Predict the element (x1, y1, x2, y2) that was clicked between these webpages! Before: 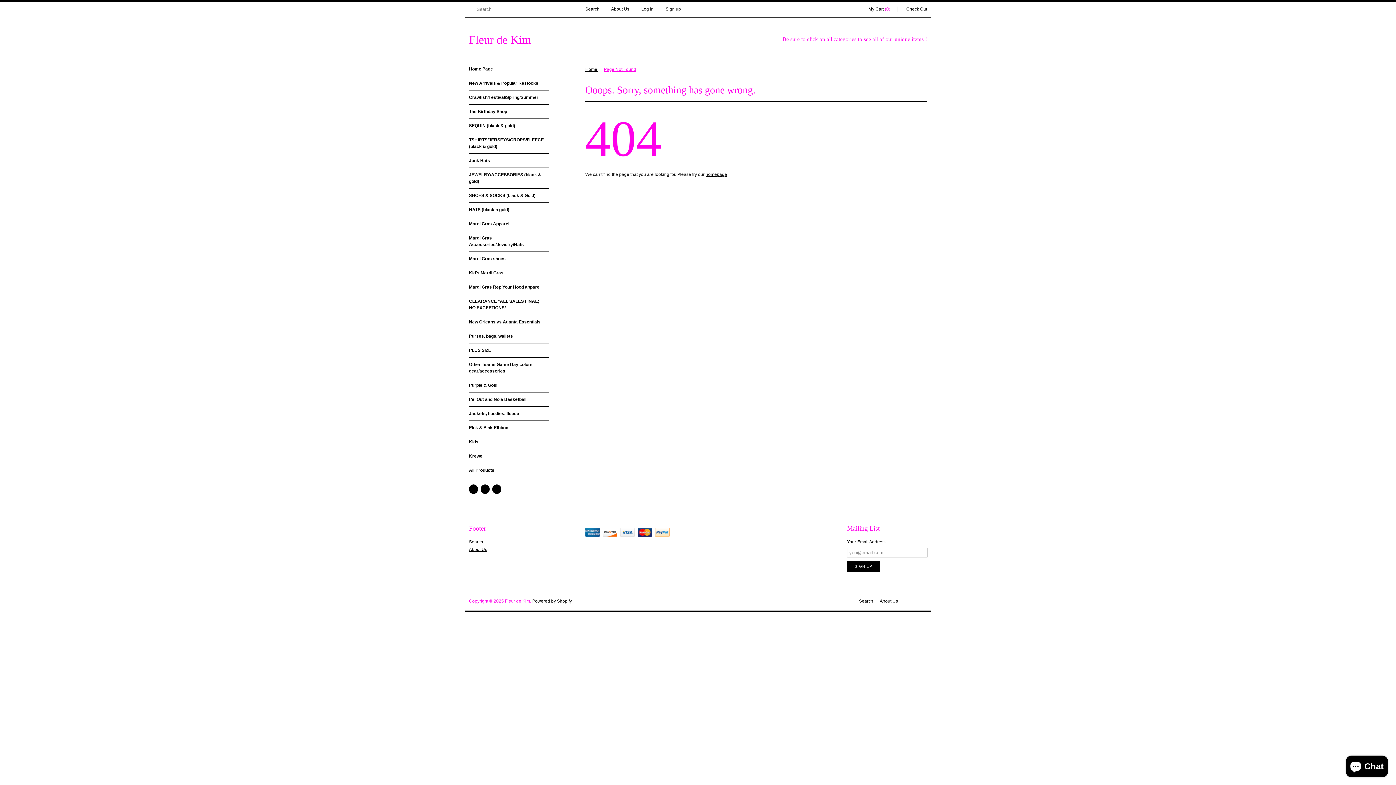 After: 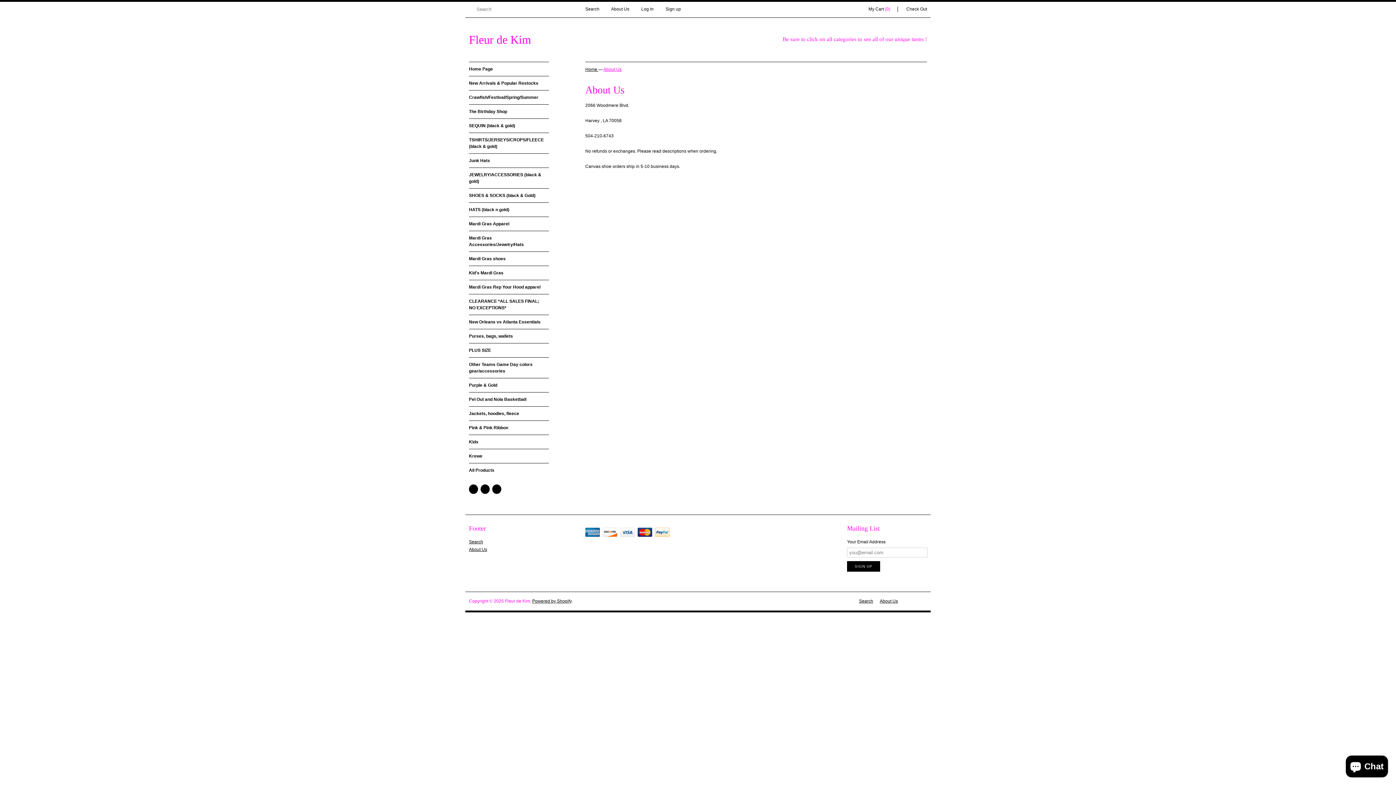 Action: bbox: (611, 6, 629, 12) label: About Us